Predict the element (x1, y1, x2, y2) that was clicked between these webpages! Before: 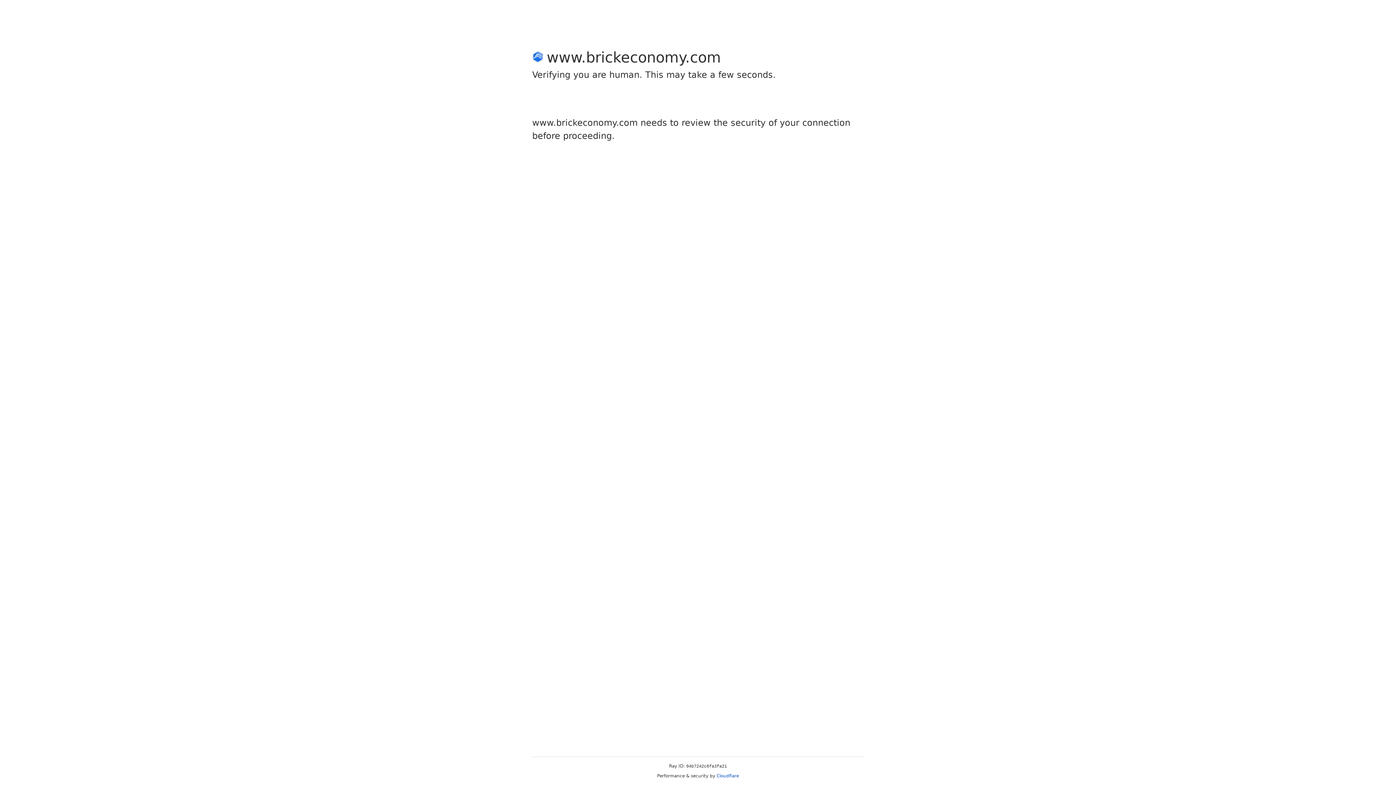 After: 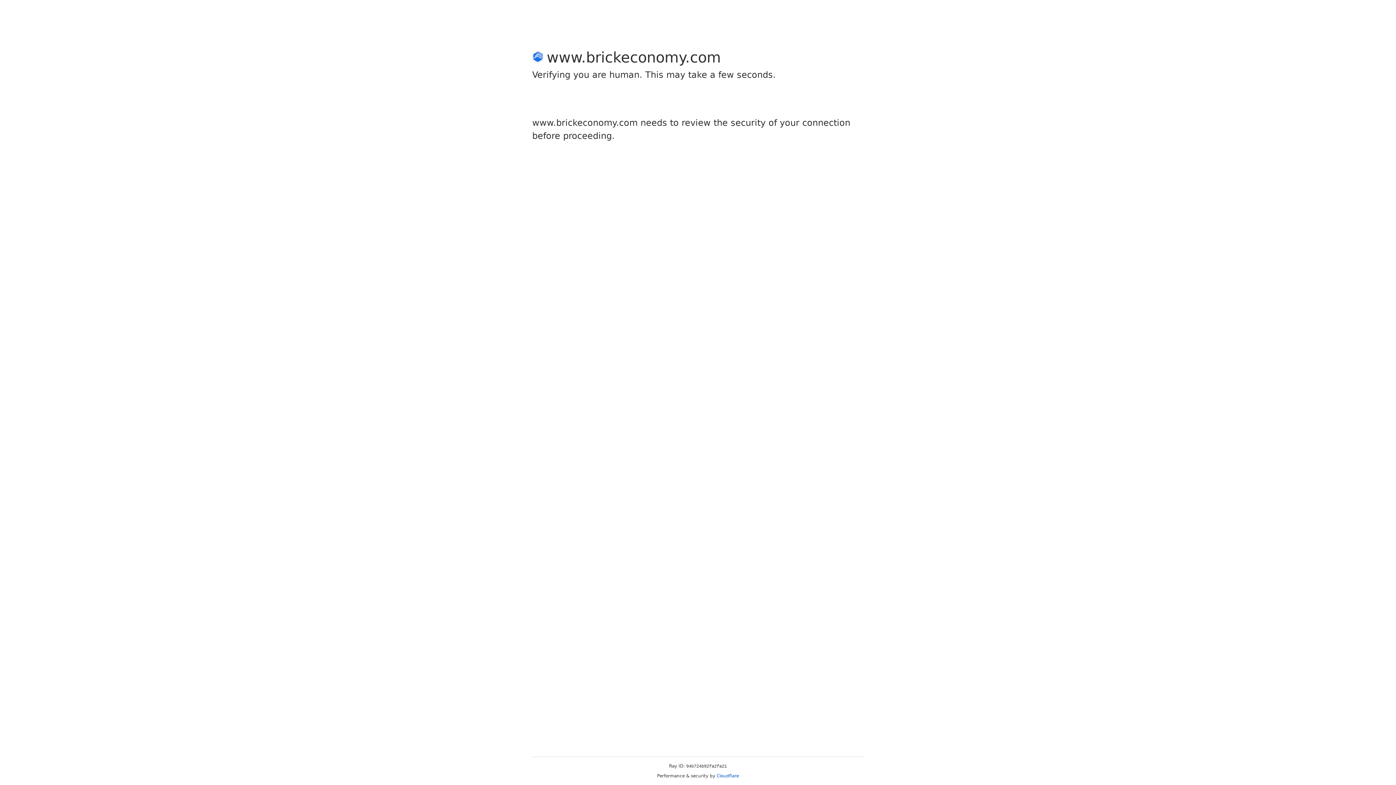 Action: label: Cloudflare bbox: (716, 773, 739, 778)